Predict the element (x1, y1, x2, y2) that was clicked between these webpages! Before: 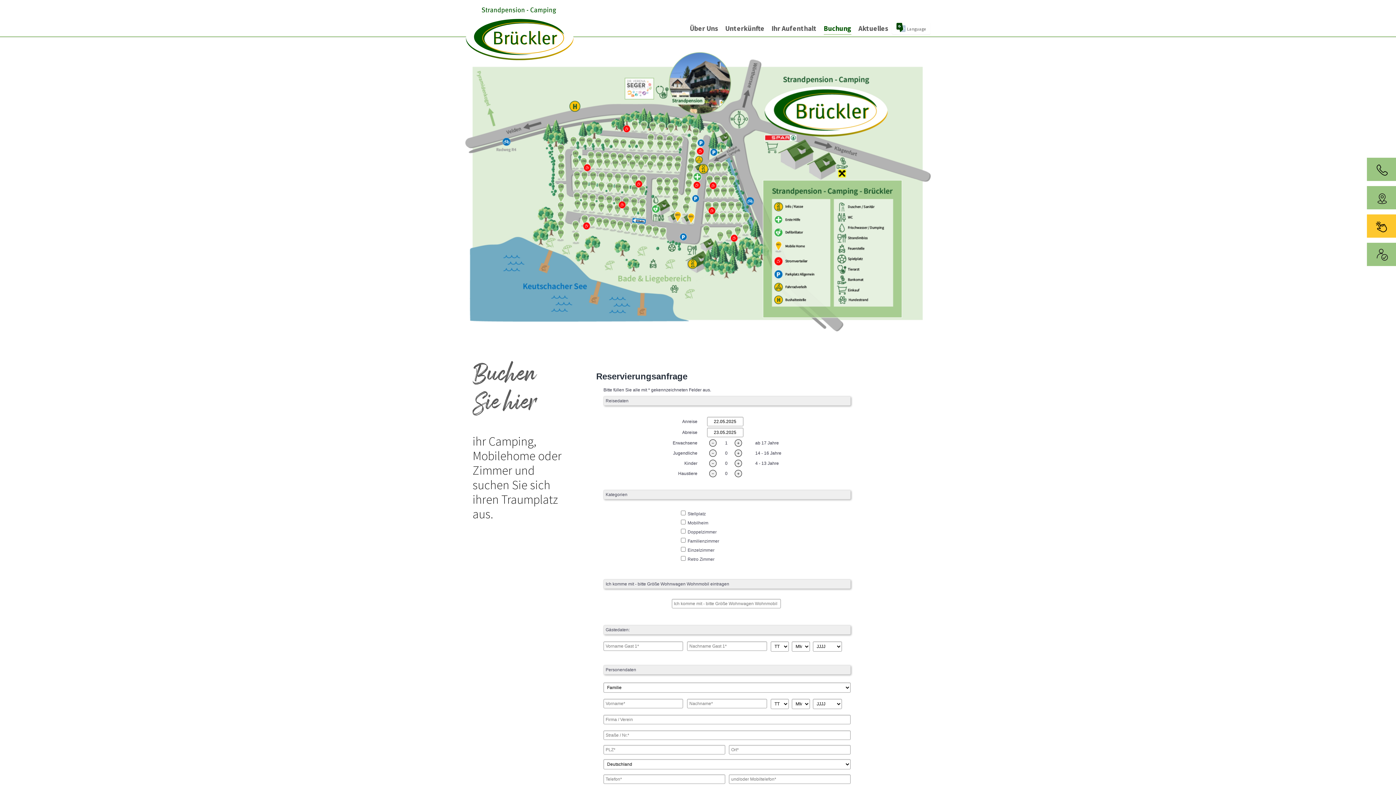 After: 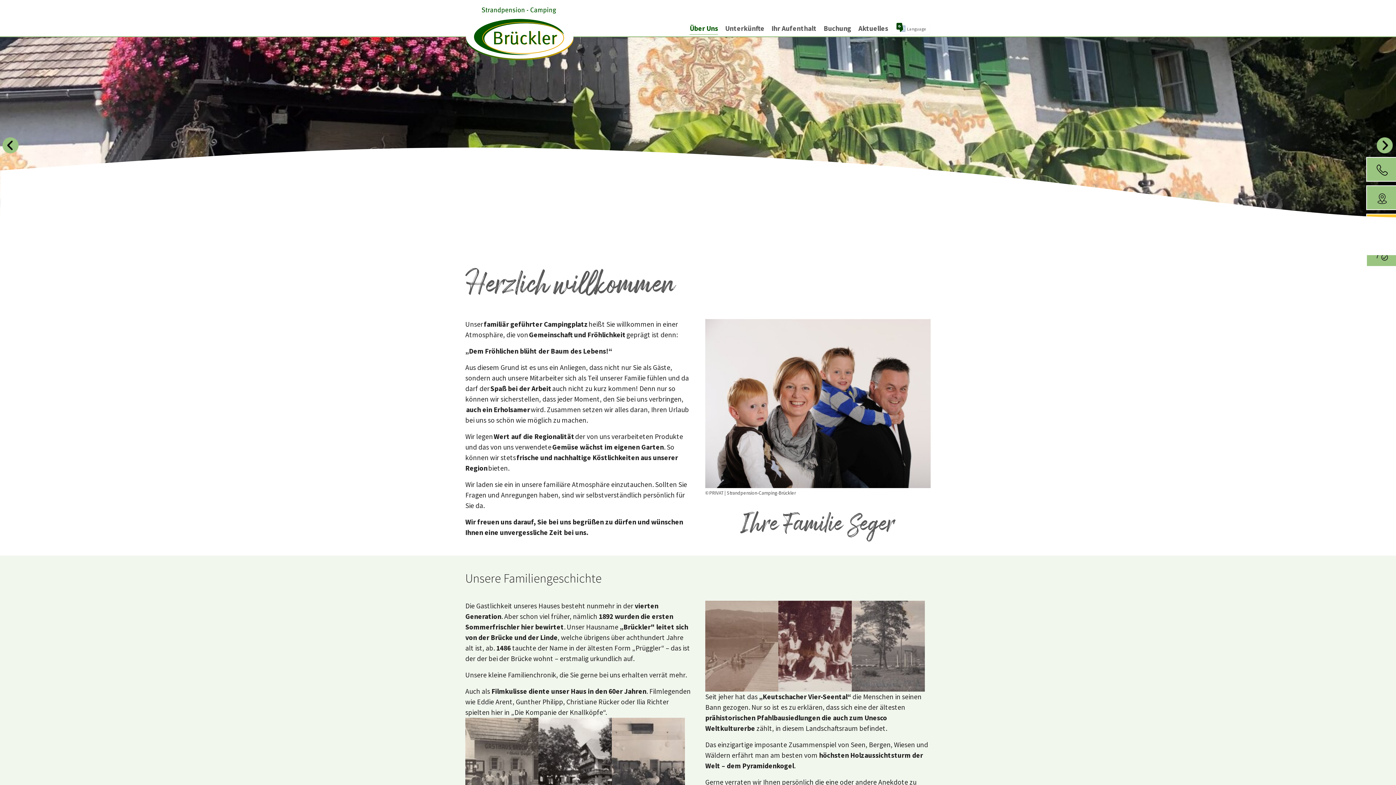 Action: label: Über Uns bbox: (686, 20, 721, 36)